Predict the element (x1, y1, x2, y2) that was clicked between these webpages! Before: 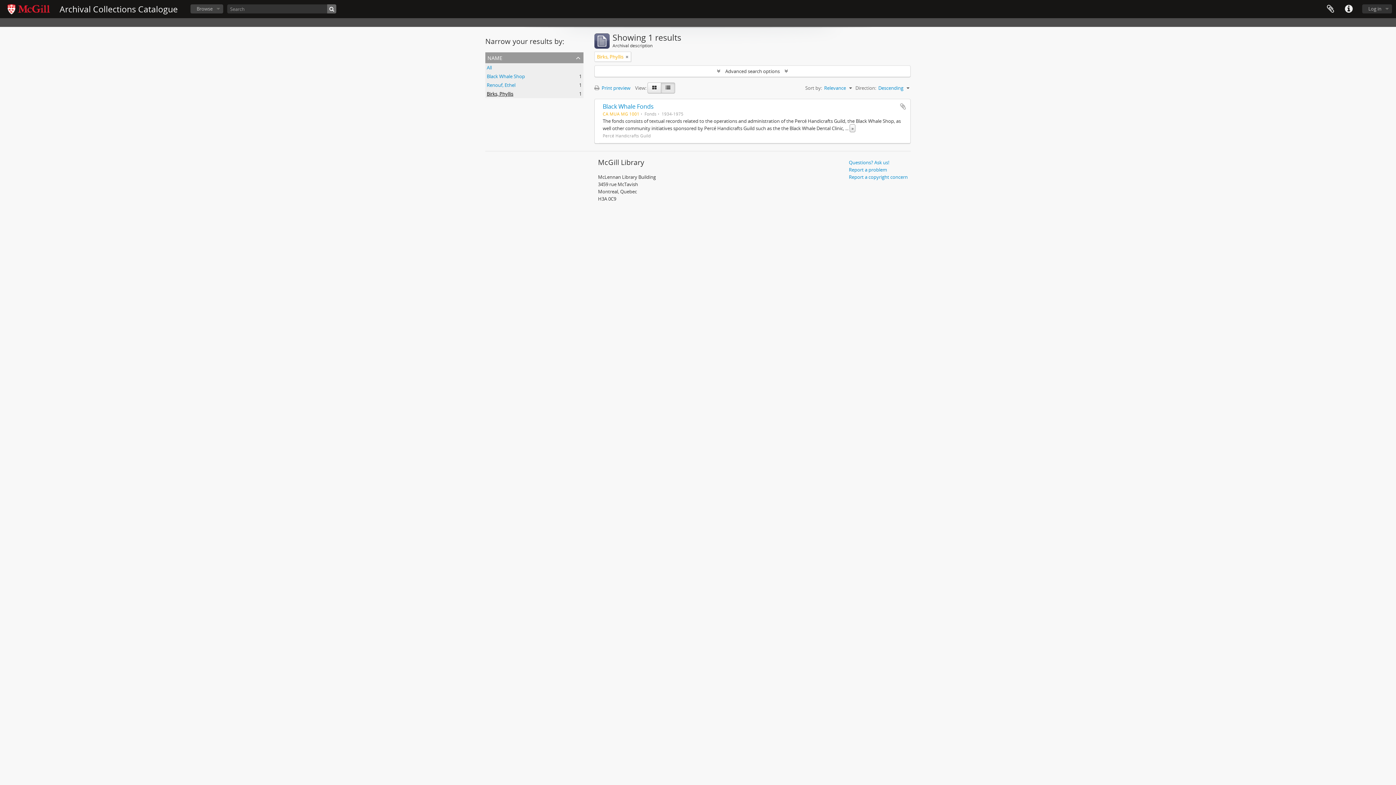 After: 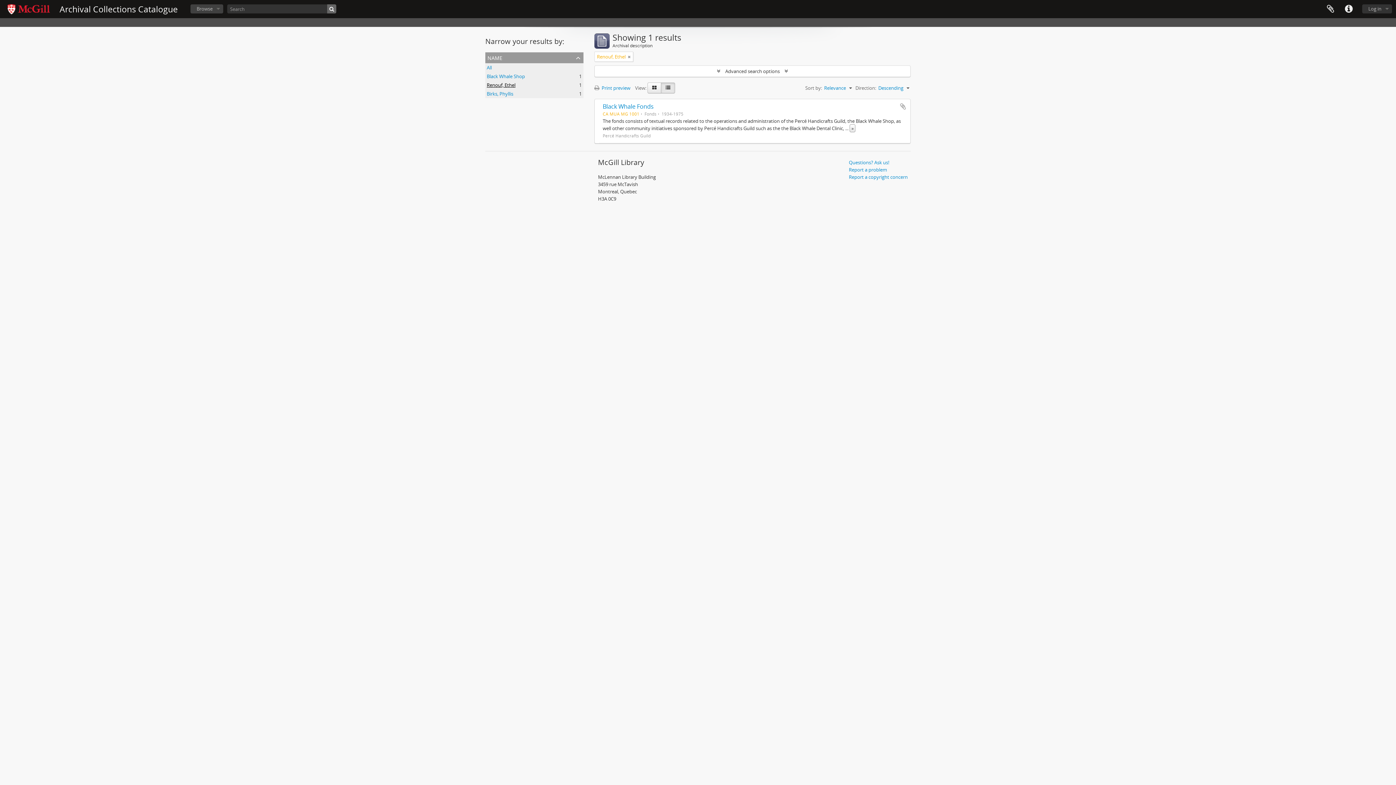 Action: bbox: (486, 81, 515, 88) label: Renouf, Ethel
, 1 results